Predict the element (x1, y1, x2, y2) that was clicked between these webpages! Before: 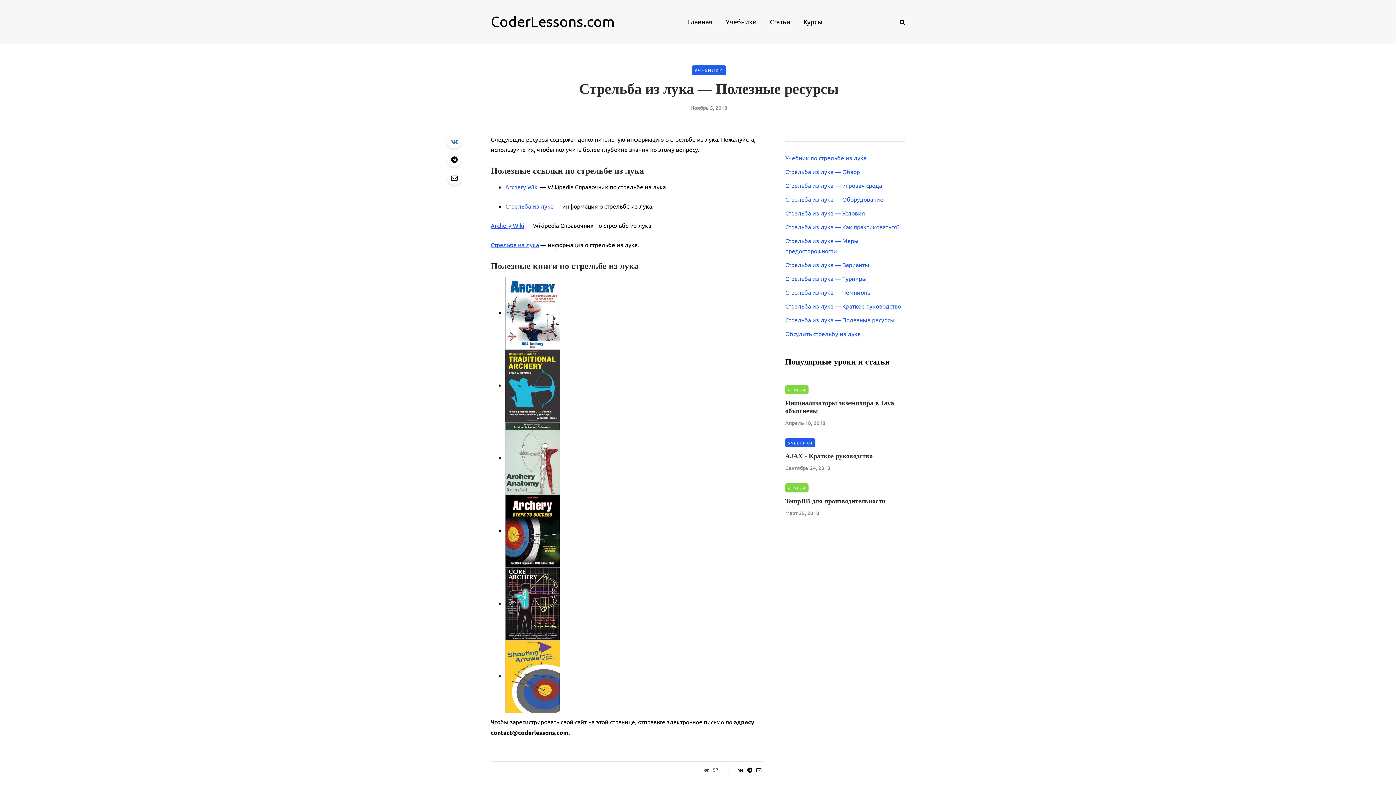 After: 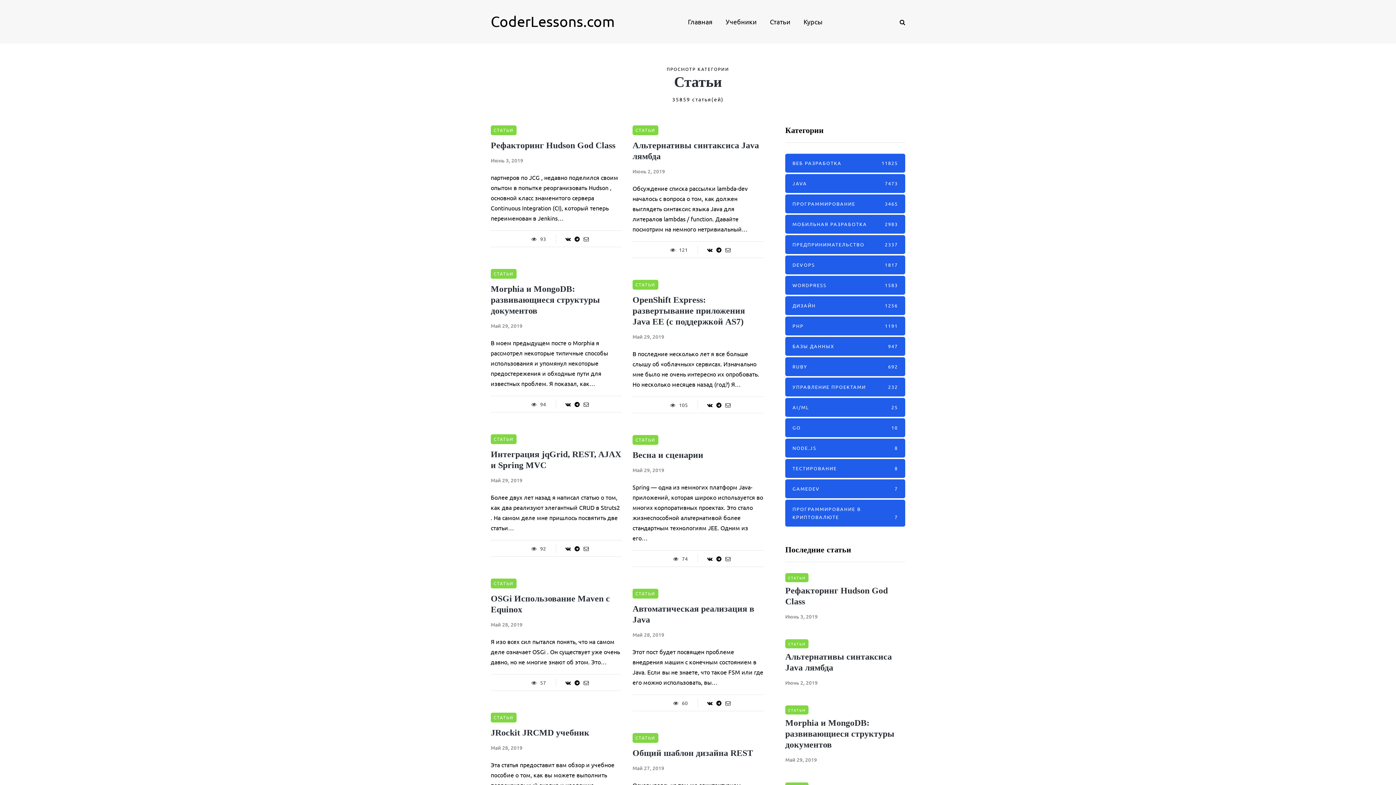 Action: label: СТАТЬИ bbox: (785, 483, 808, 492)